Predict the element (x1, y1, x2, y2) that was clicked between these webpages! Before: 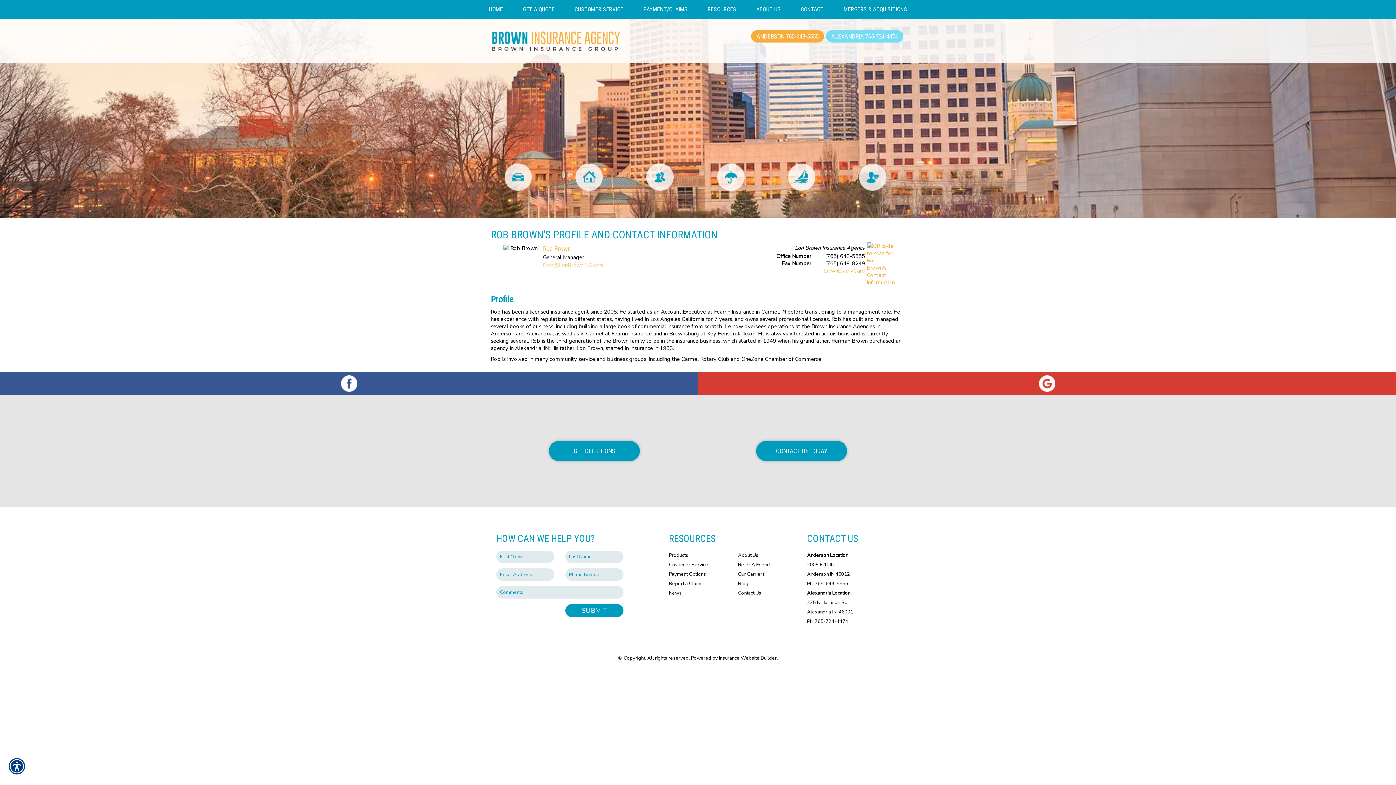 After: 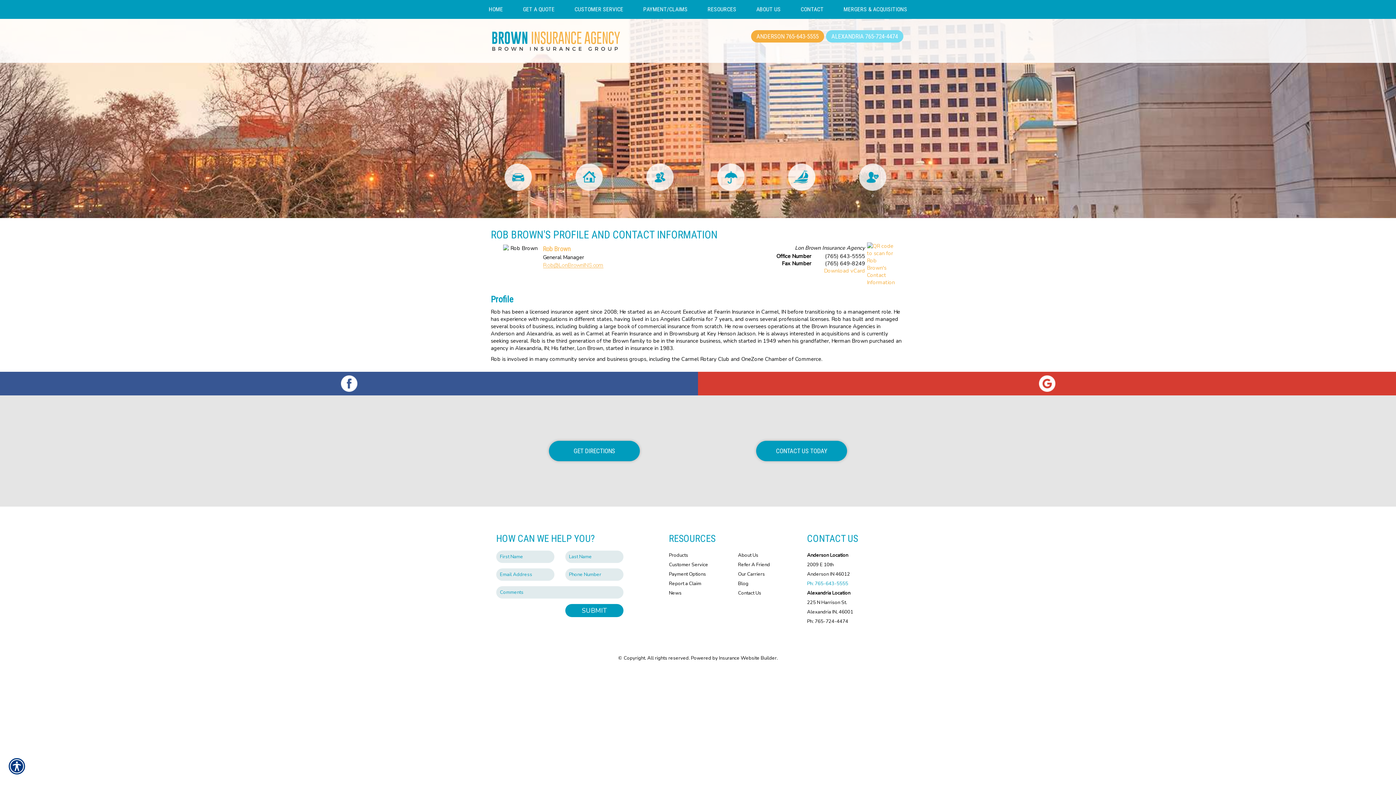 Action: bbox: (807, 580, 848, 587) label: Ph: 765-643-5555